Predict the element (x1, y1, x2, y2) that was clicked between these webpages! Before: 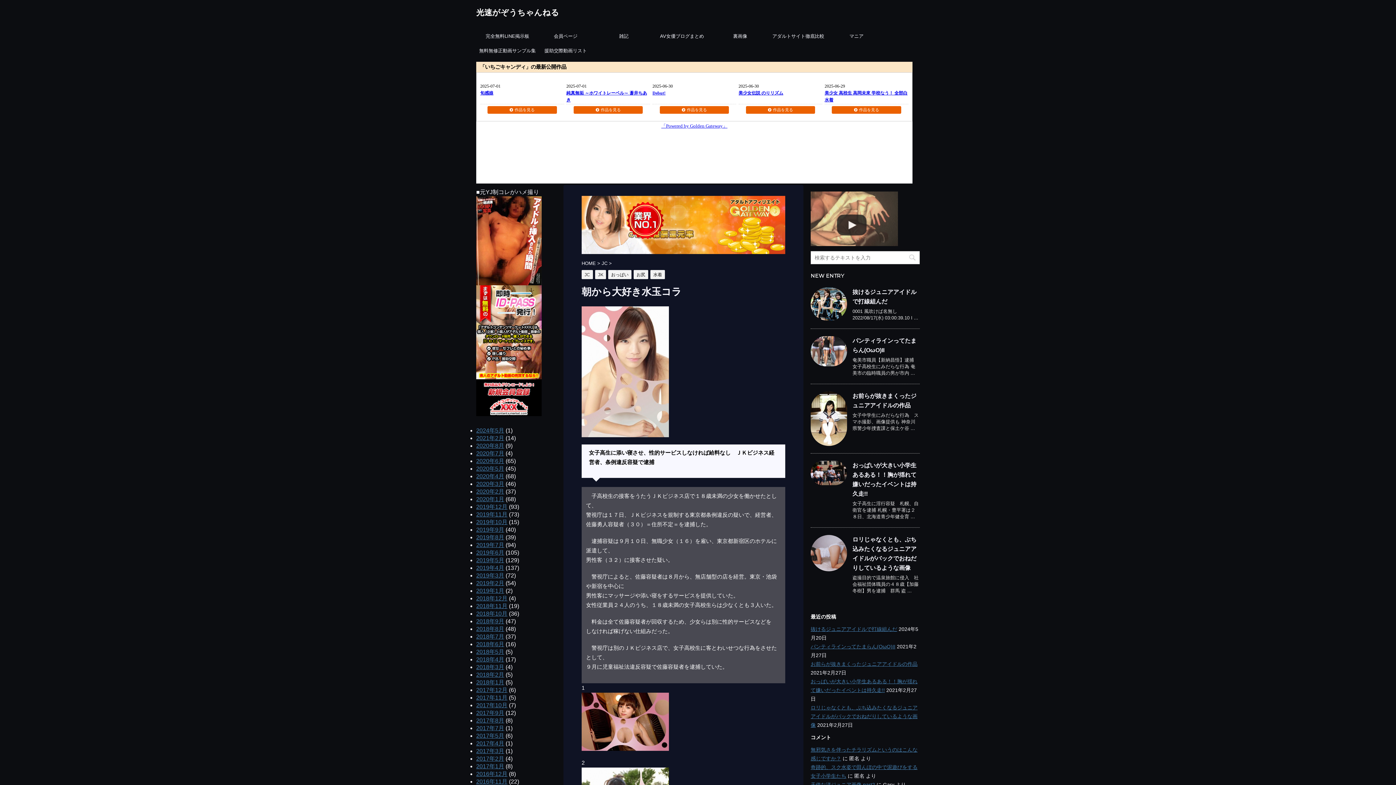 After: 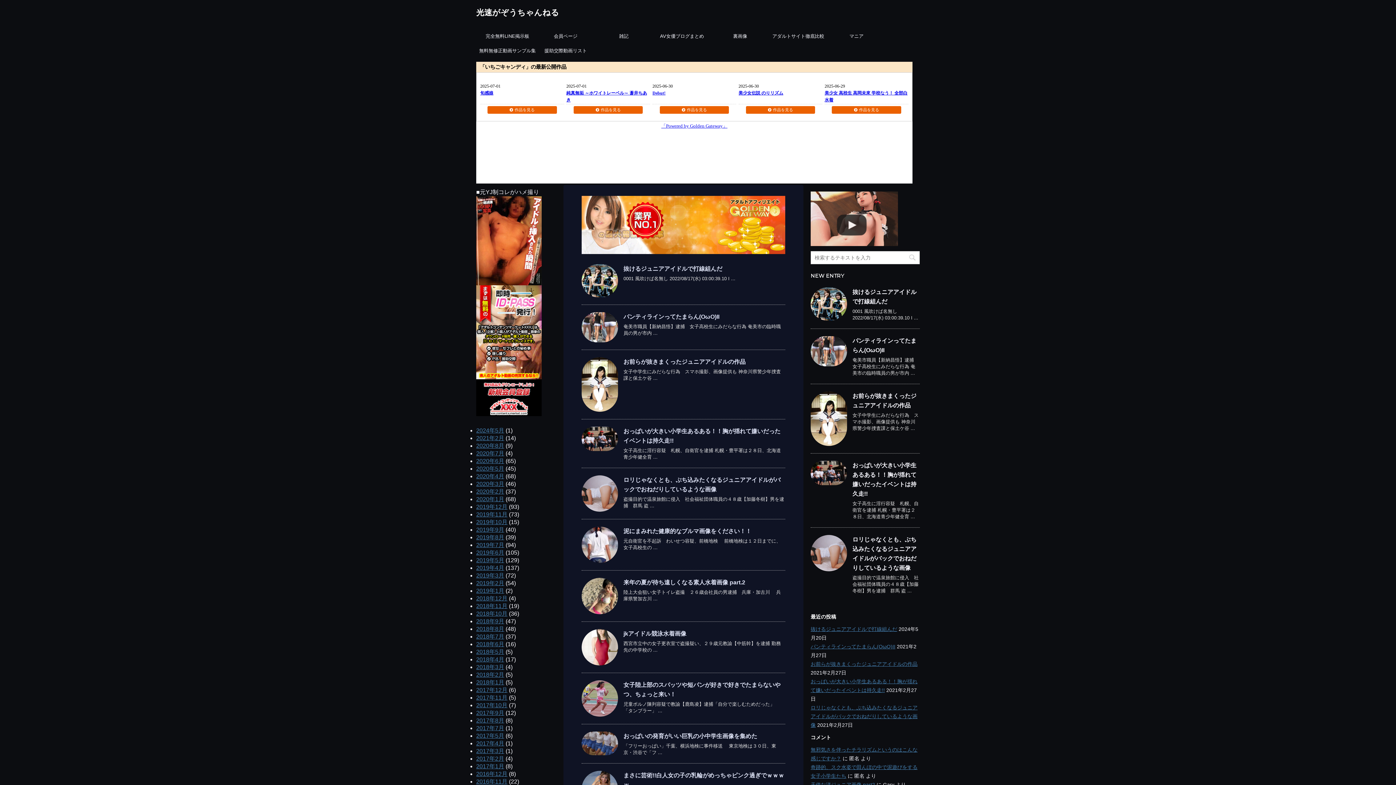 Action: label: HOME  bbox: (581, 260, 597, 266)